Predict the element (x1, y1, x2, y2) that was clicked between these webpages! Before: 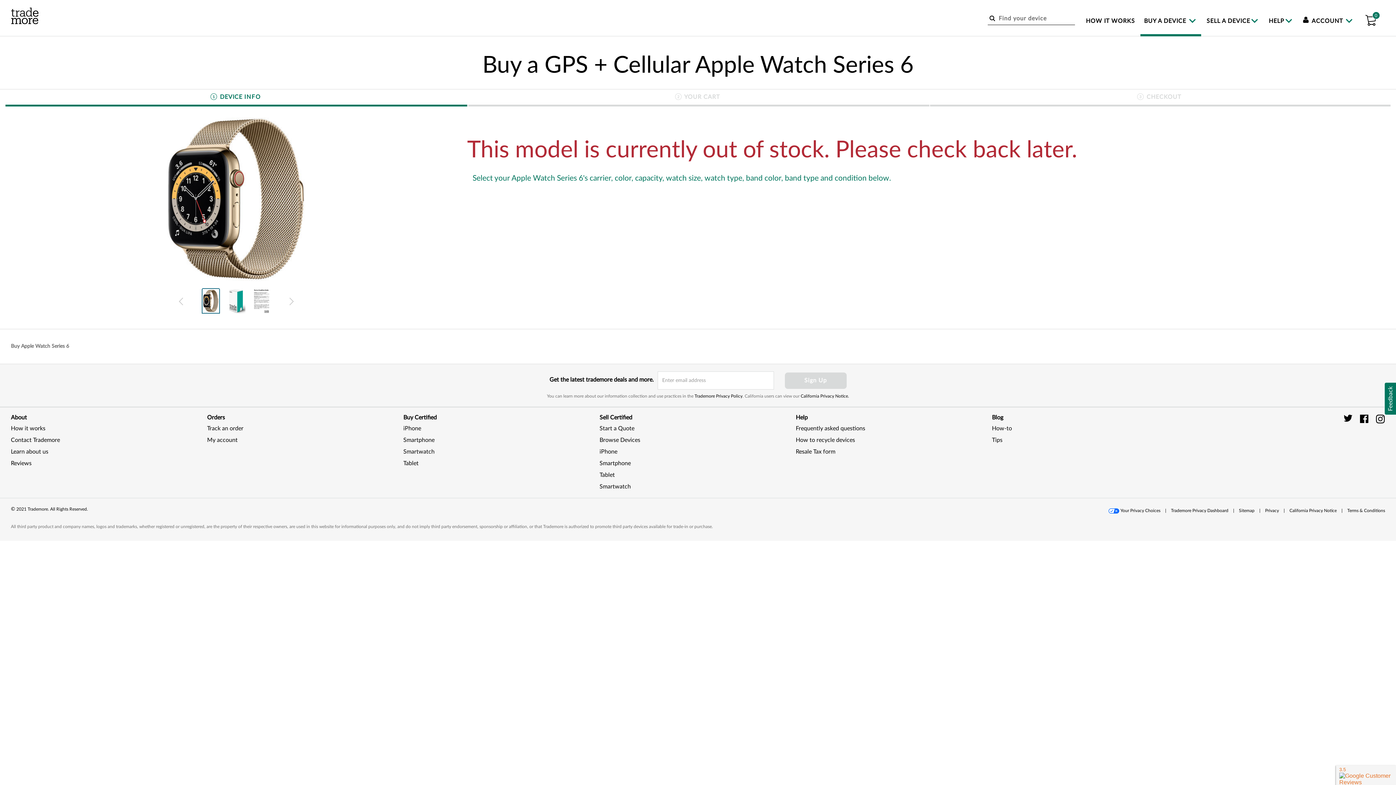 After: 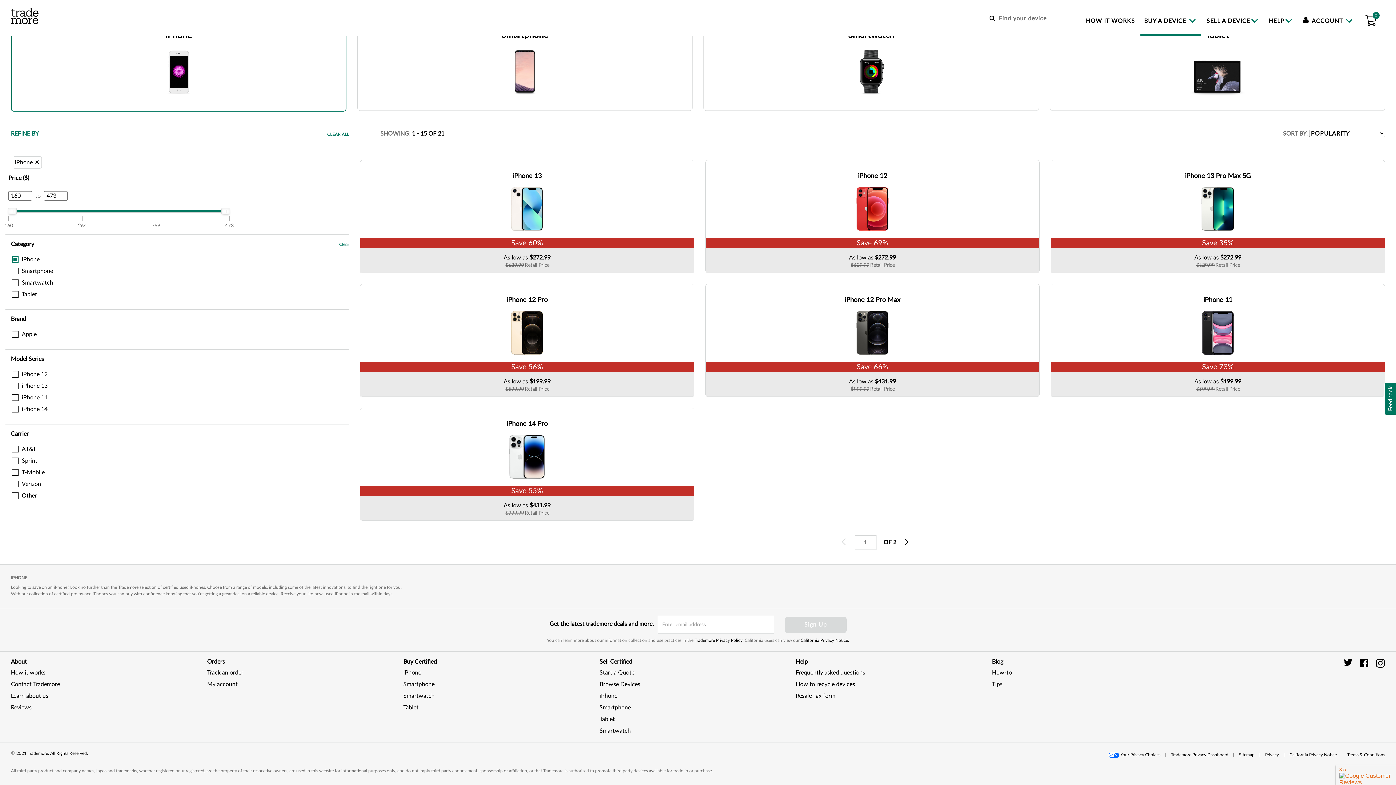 Action: label: iPhone bbox: (403, 425, 421, 431)